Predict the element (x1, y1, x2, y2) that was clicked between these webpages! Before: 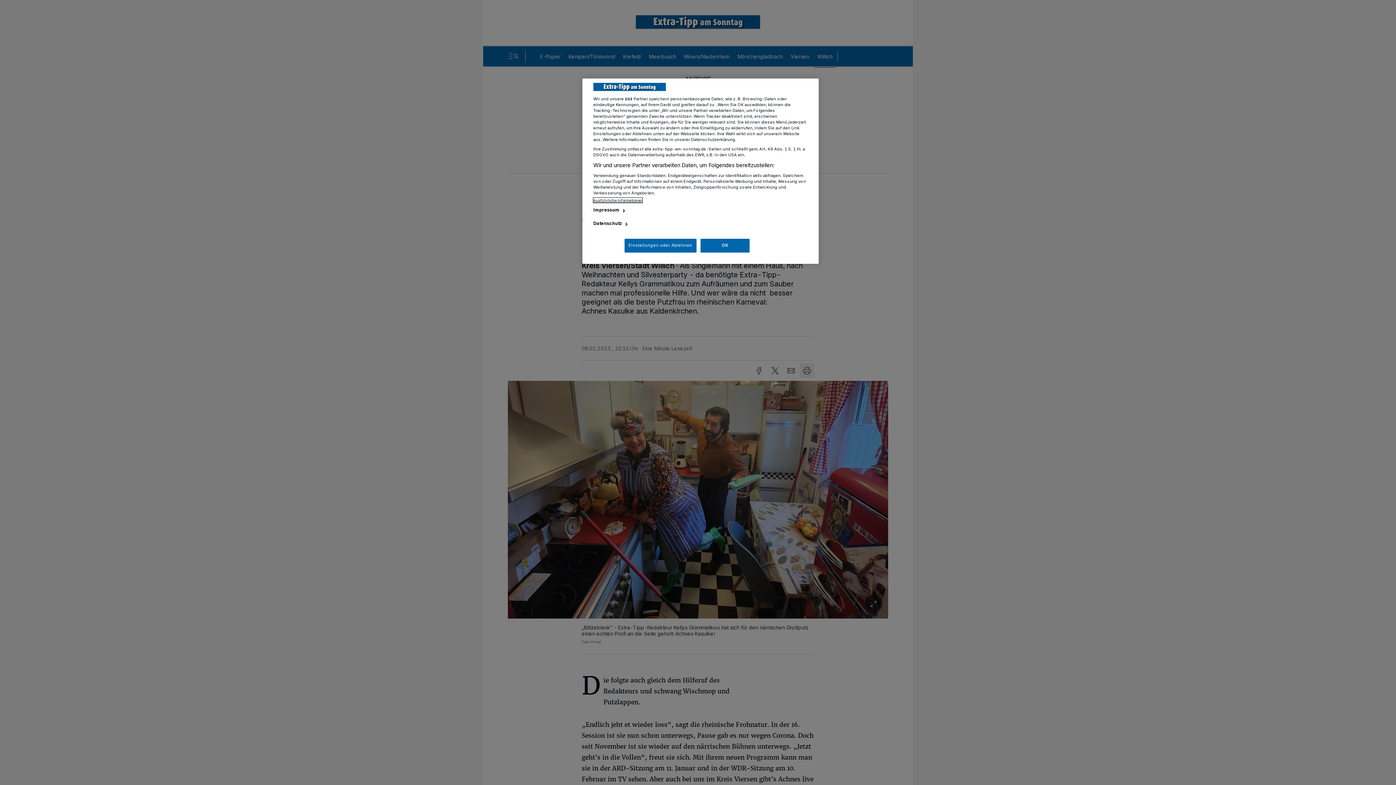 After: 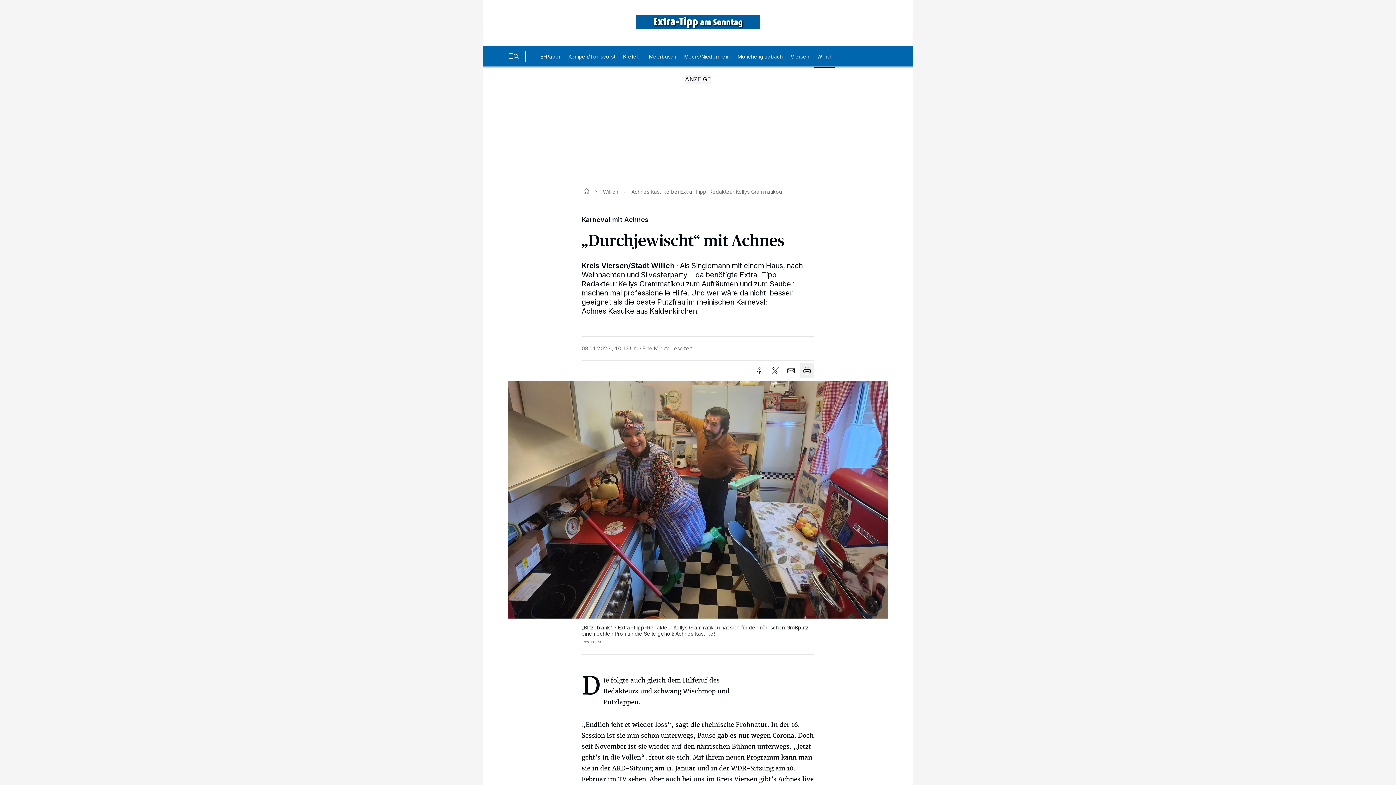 Action: bbox: (700, 238, 749, 252) label: OK